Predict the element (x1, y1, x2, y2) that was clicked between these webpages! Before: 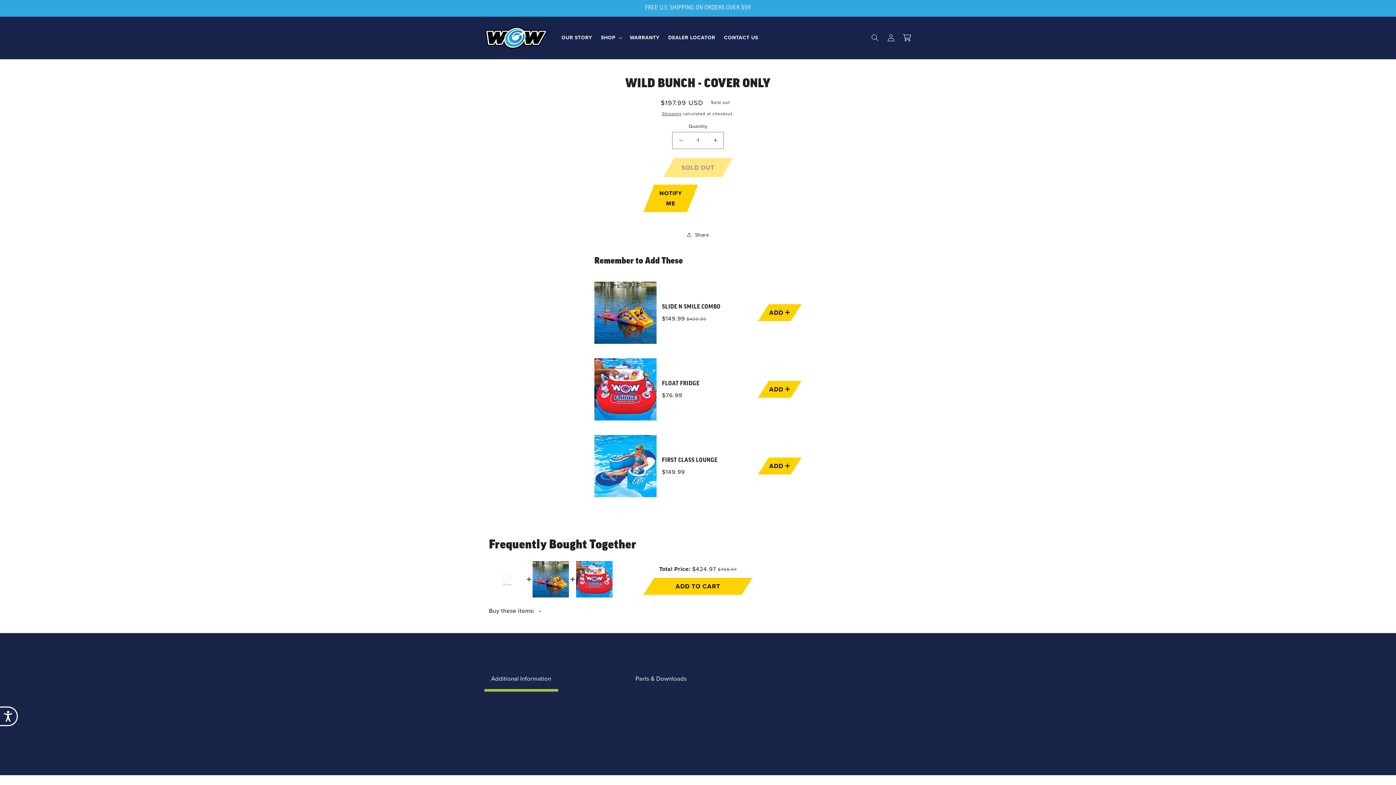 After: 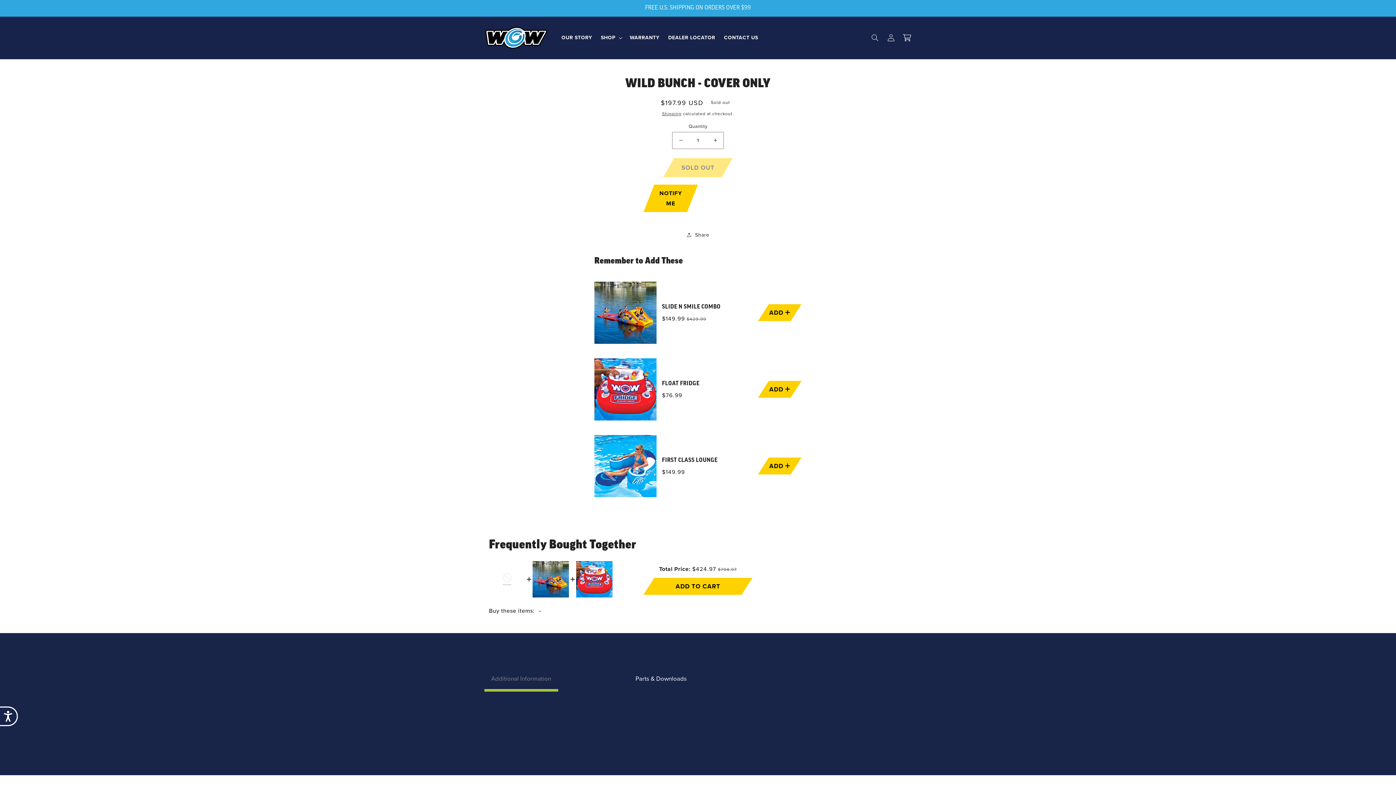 Action: label: Additional Information bbox: (485, 669, 557, 688)